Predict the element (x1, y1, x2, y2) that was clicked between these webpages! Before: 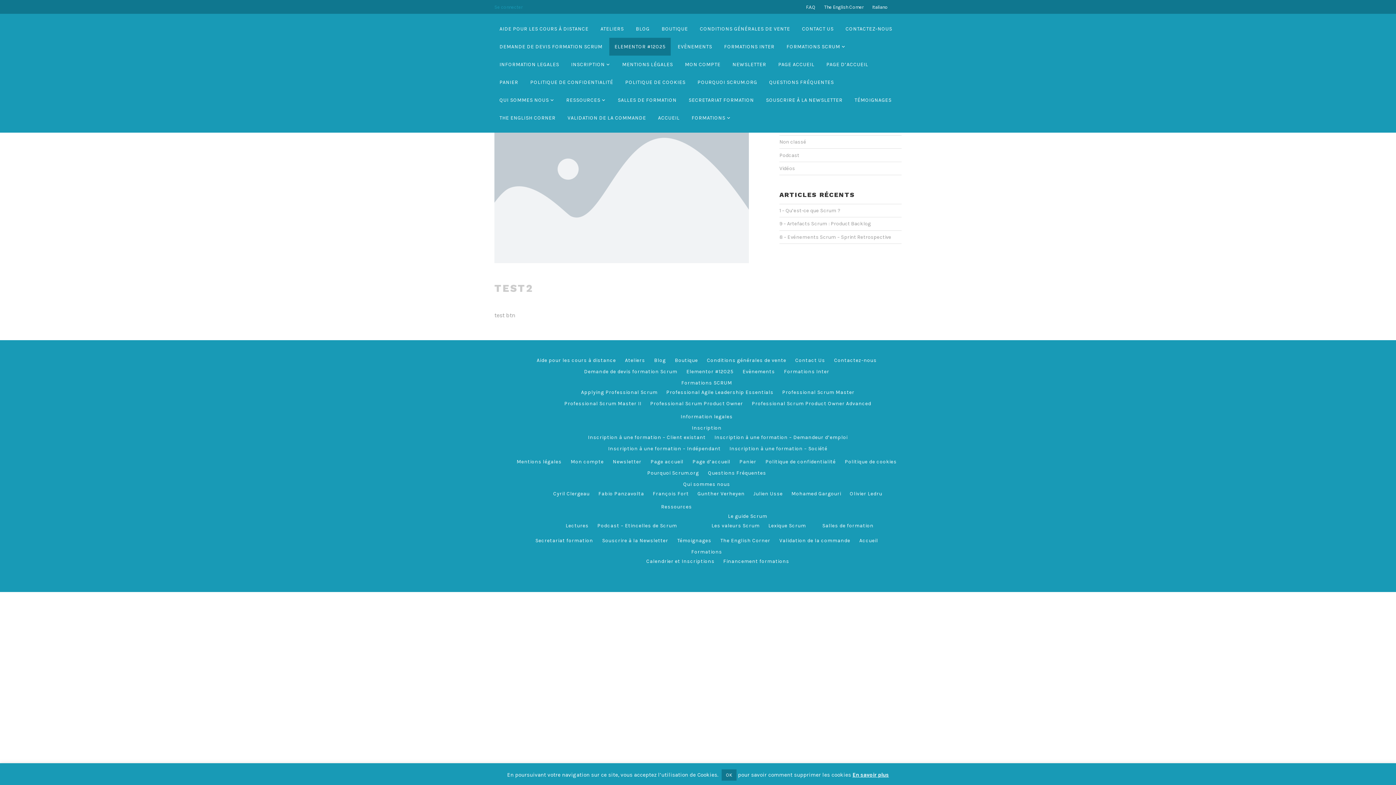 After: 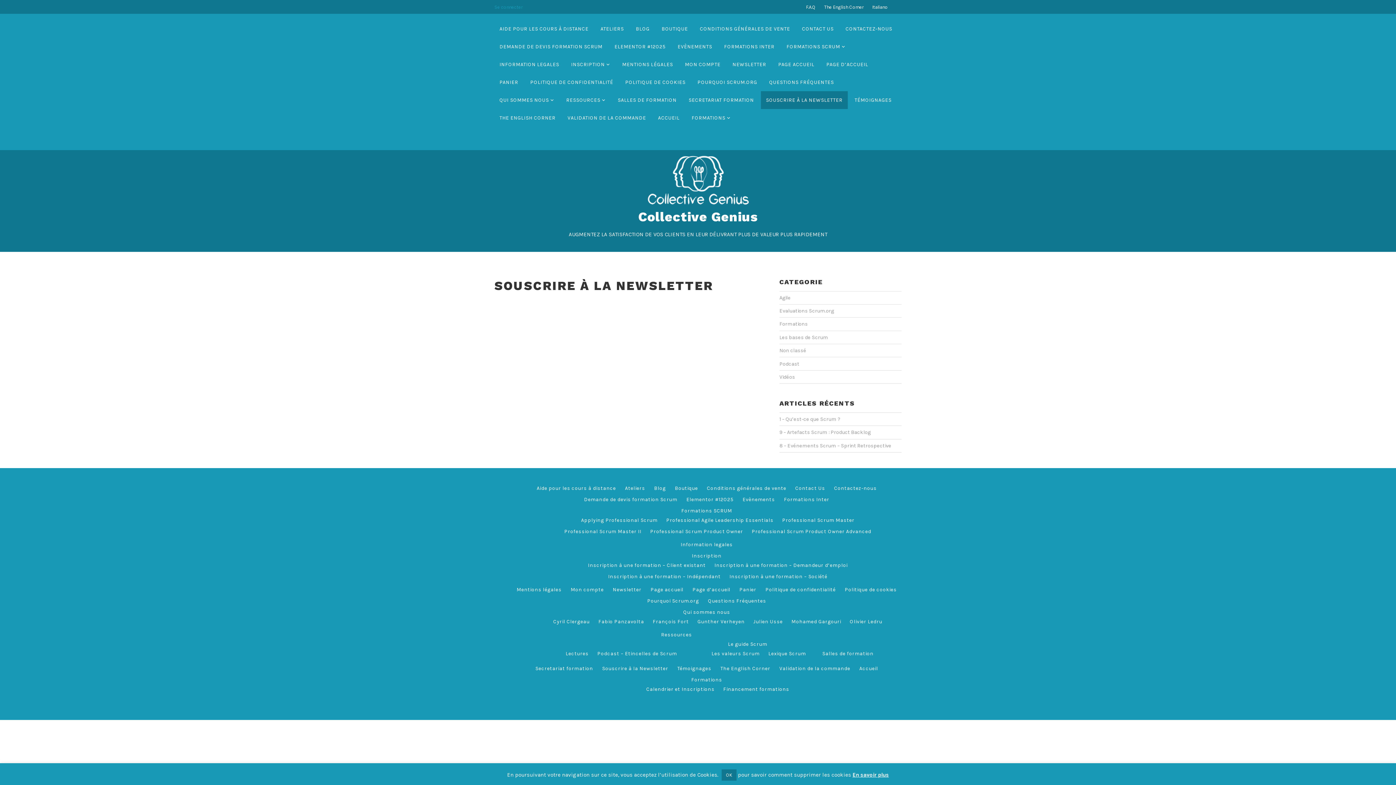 Action: label: SOUSCRIRE À LA NEWSLETTER bbox: (761, 91, 847, 109)